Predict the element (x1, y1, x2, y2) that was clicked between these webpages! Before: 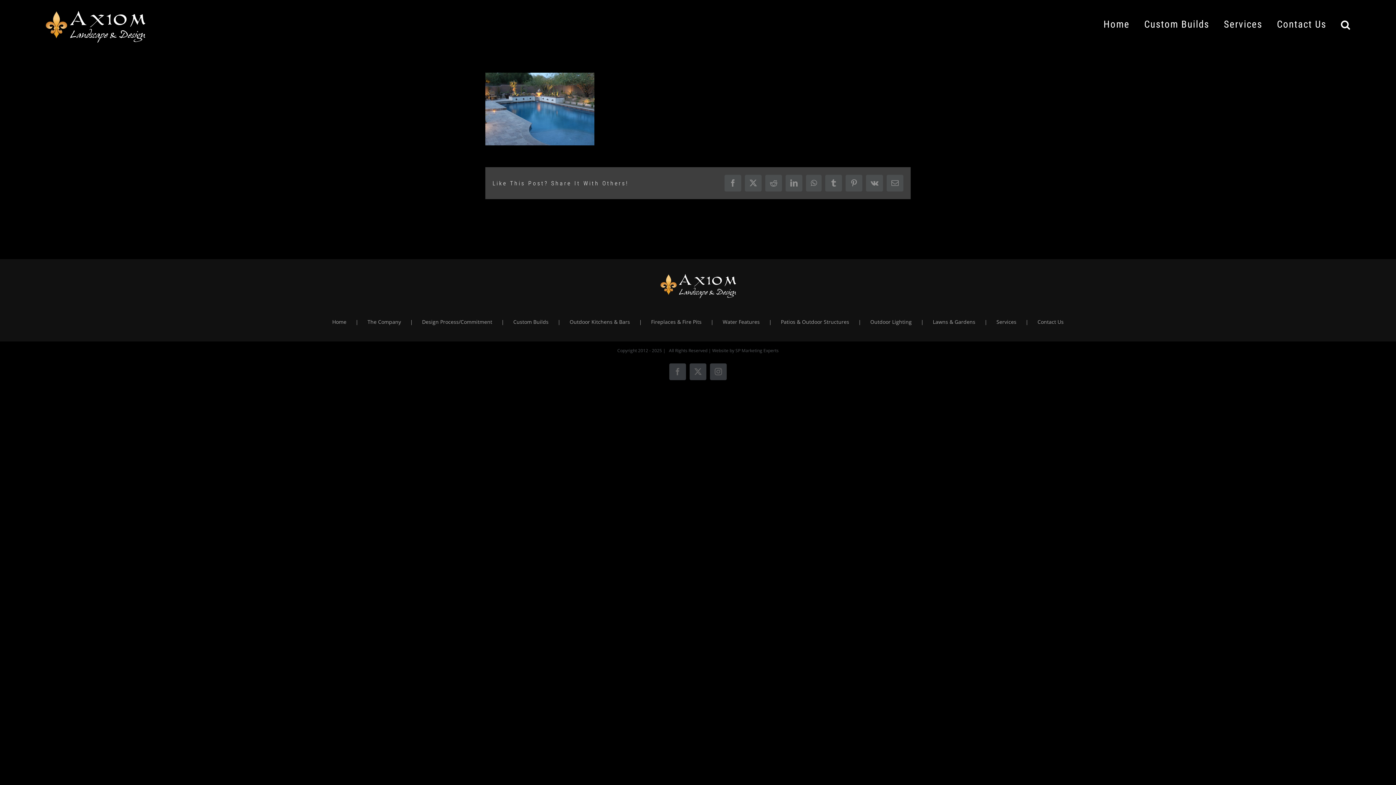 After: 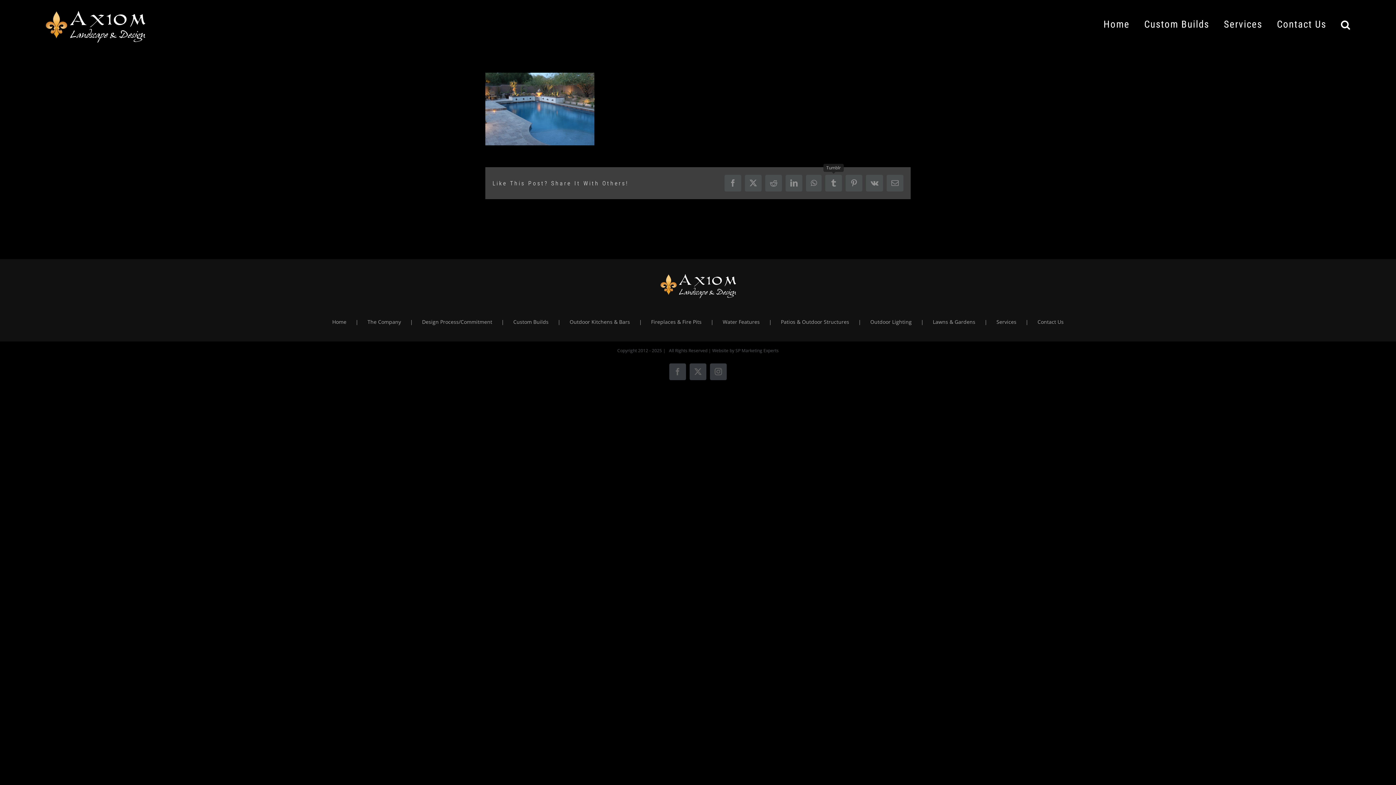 Action: label: Tumblr bbox: (825, 174, 842, 191)